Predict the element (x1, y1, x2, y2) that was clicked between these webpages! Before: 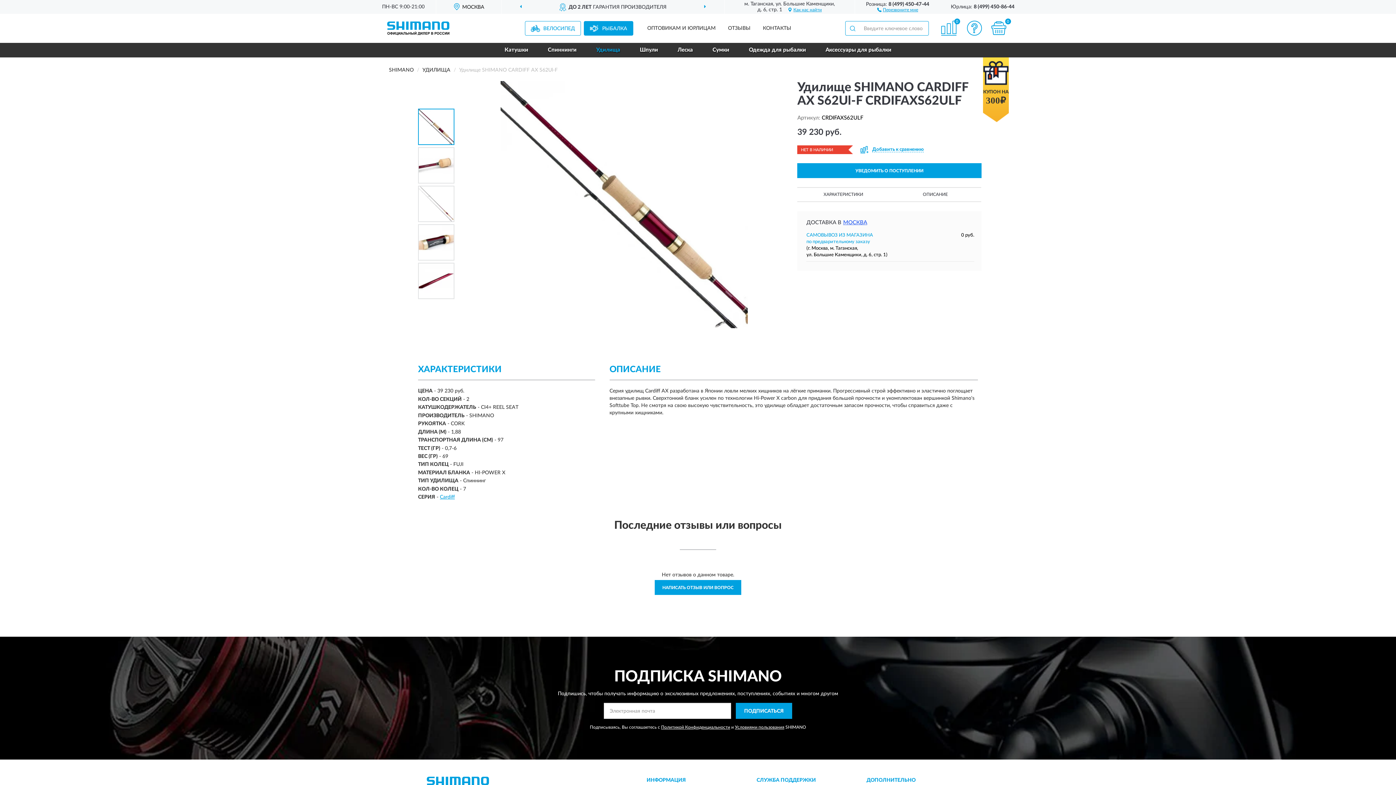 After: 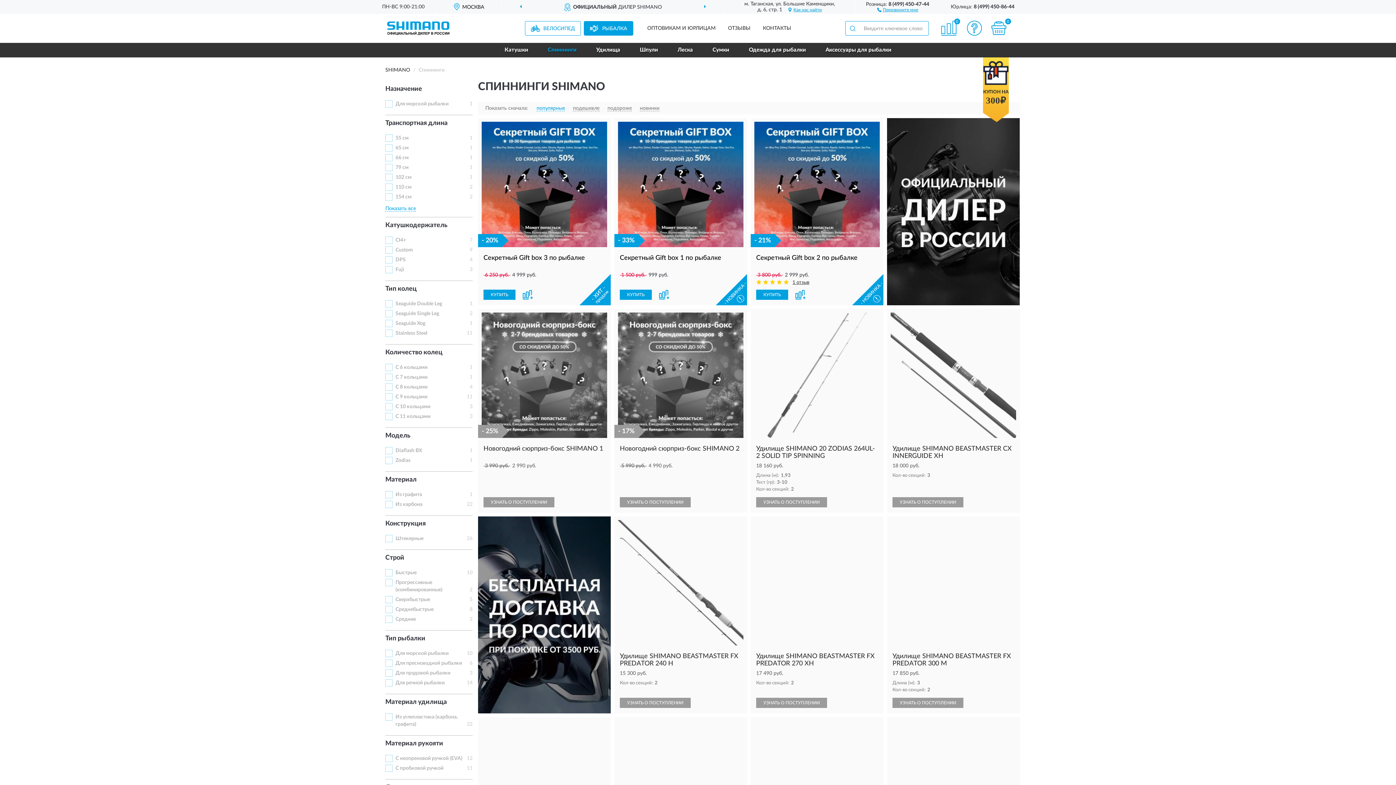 Action: bbox: (538, 42, 585, 57) label: Спиннинги